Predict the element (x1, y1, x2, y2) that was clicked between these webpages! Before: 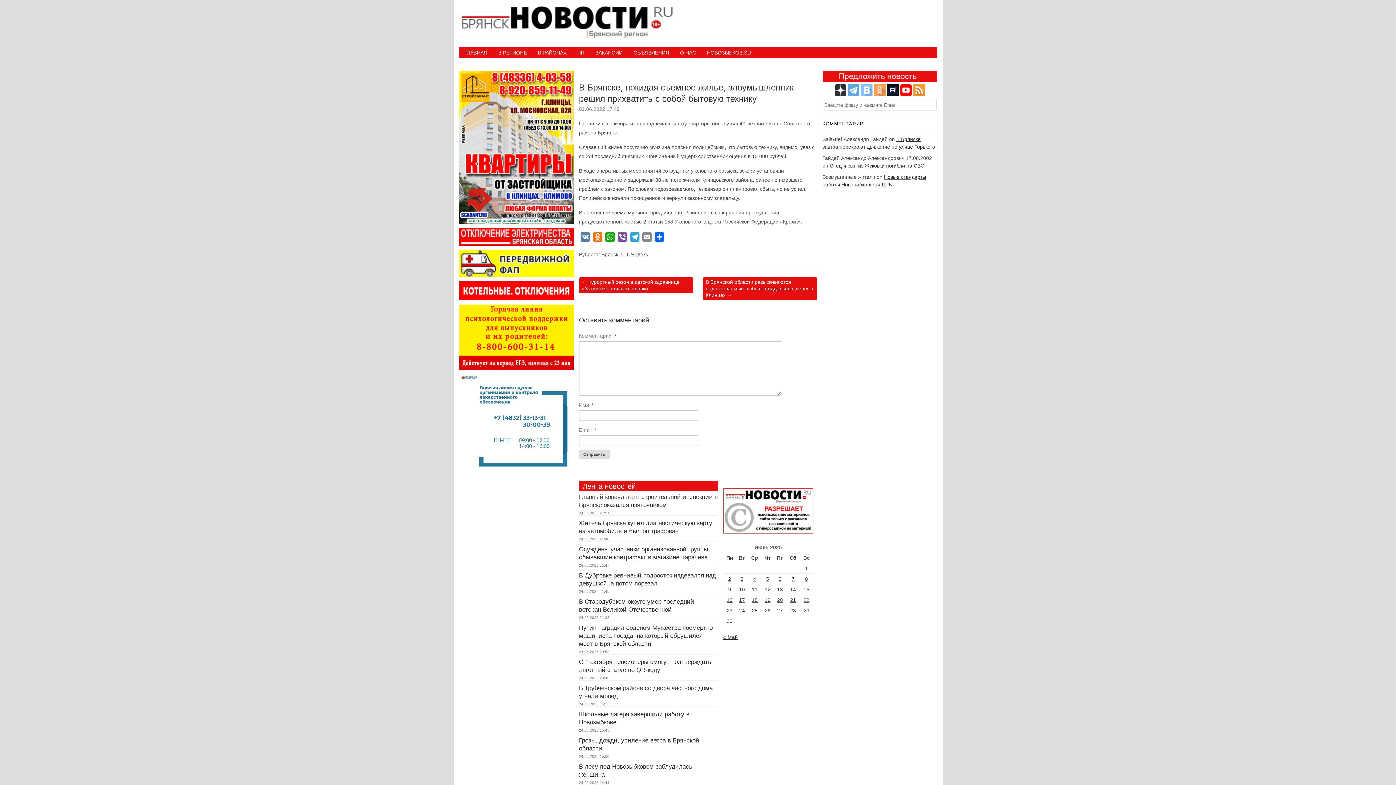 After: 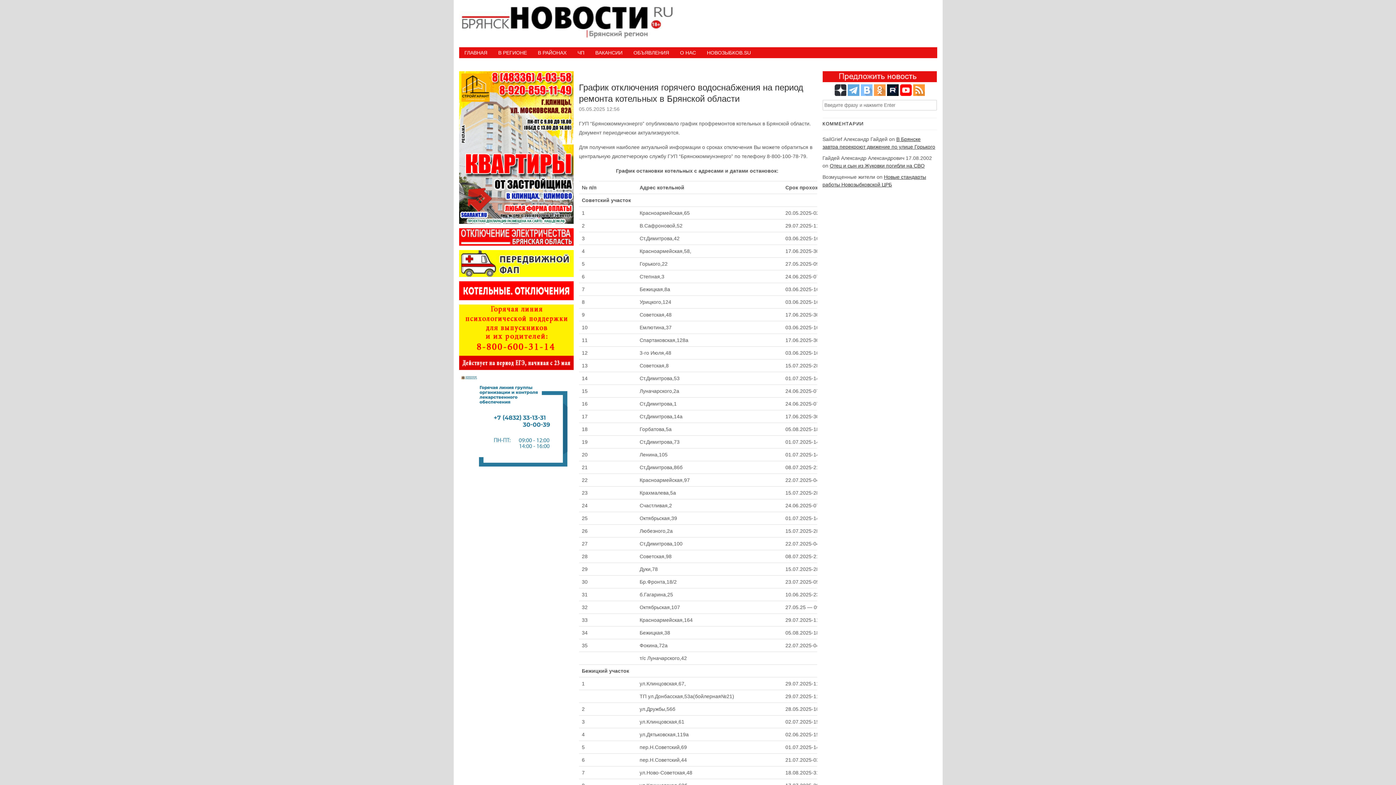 Action: bbox: (459, 295, 573, 301)